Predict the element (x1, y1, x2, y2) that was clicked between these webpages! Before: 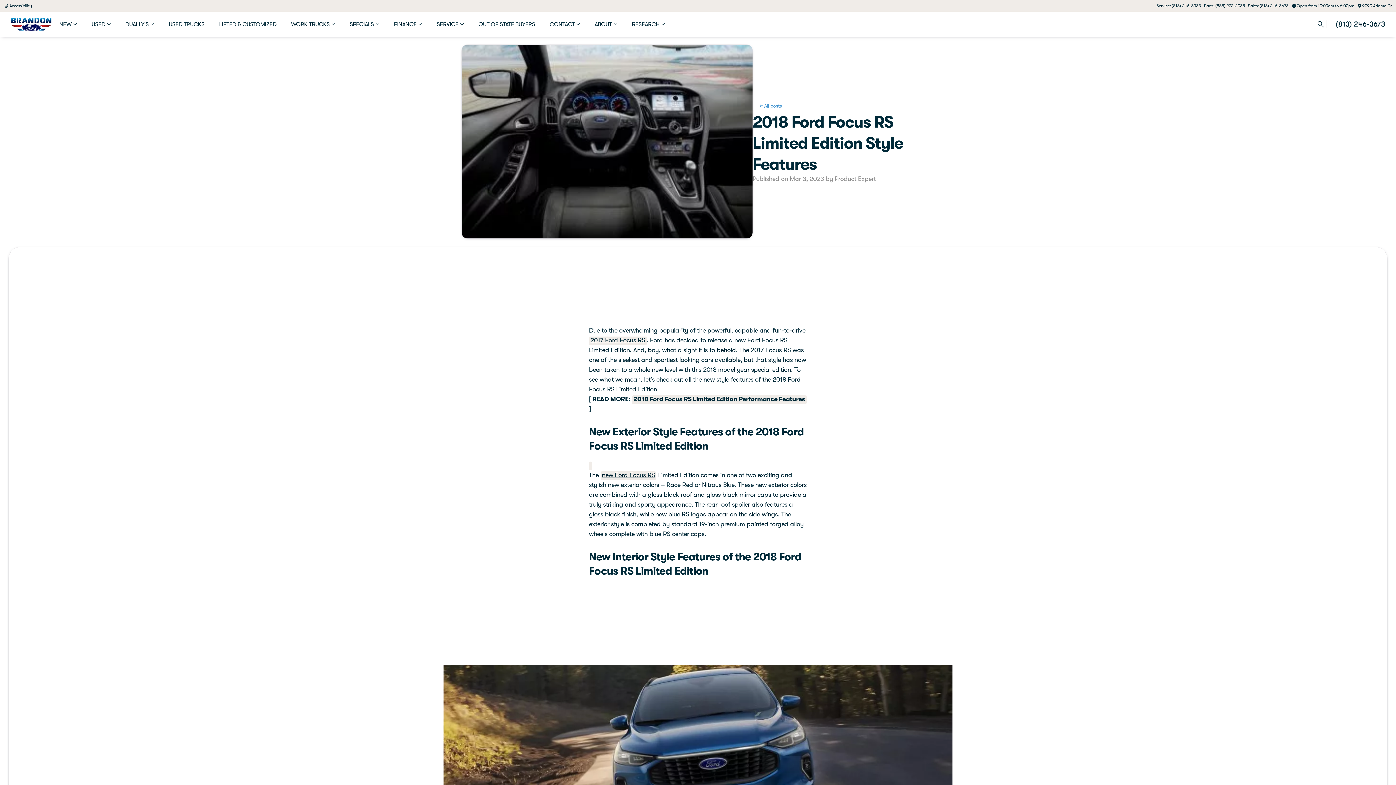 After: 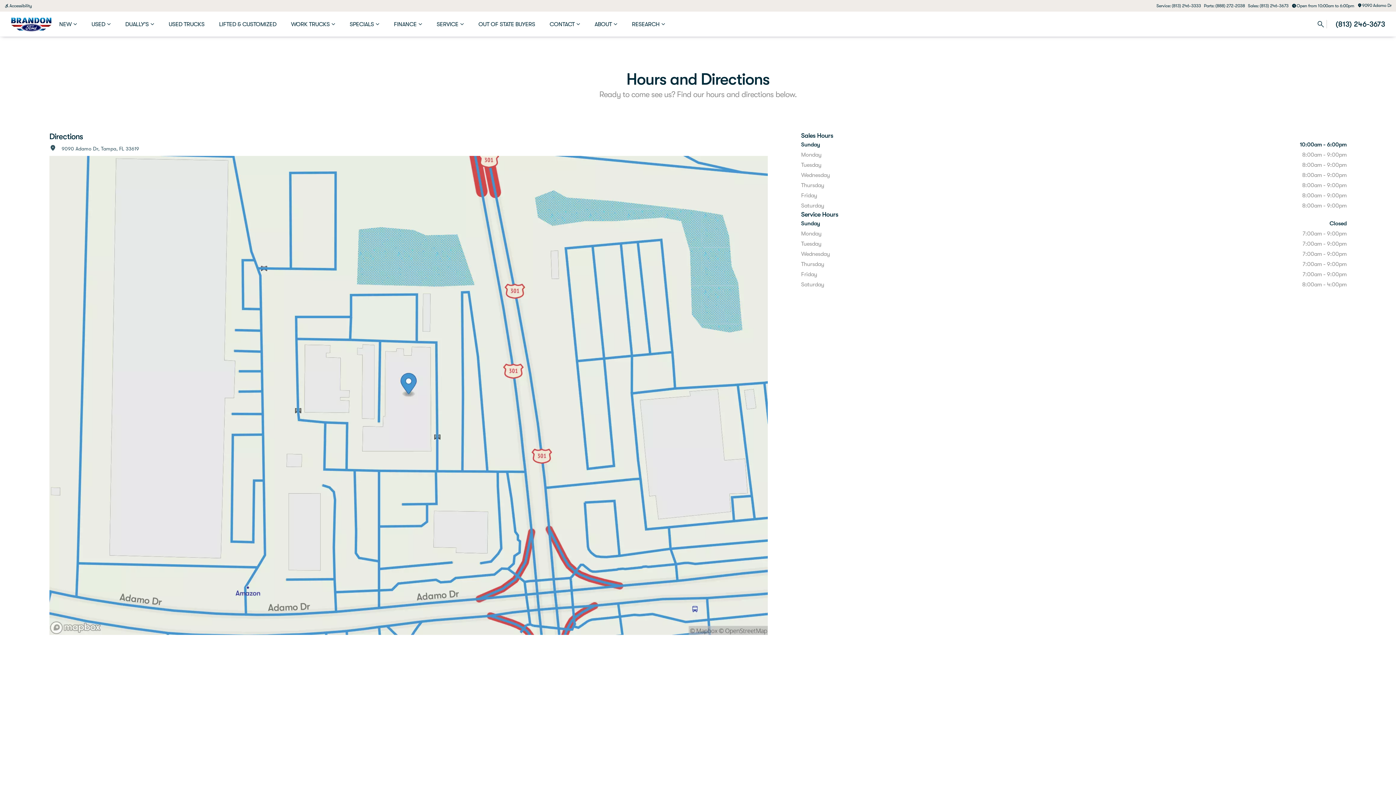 Action: label: location_on

9090 Adamo Dr bbox: (1356, 1, 1393, 10)